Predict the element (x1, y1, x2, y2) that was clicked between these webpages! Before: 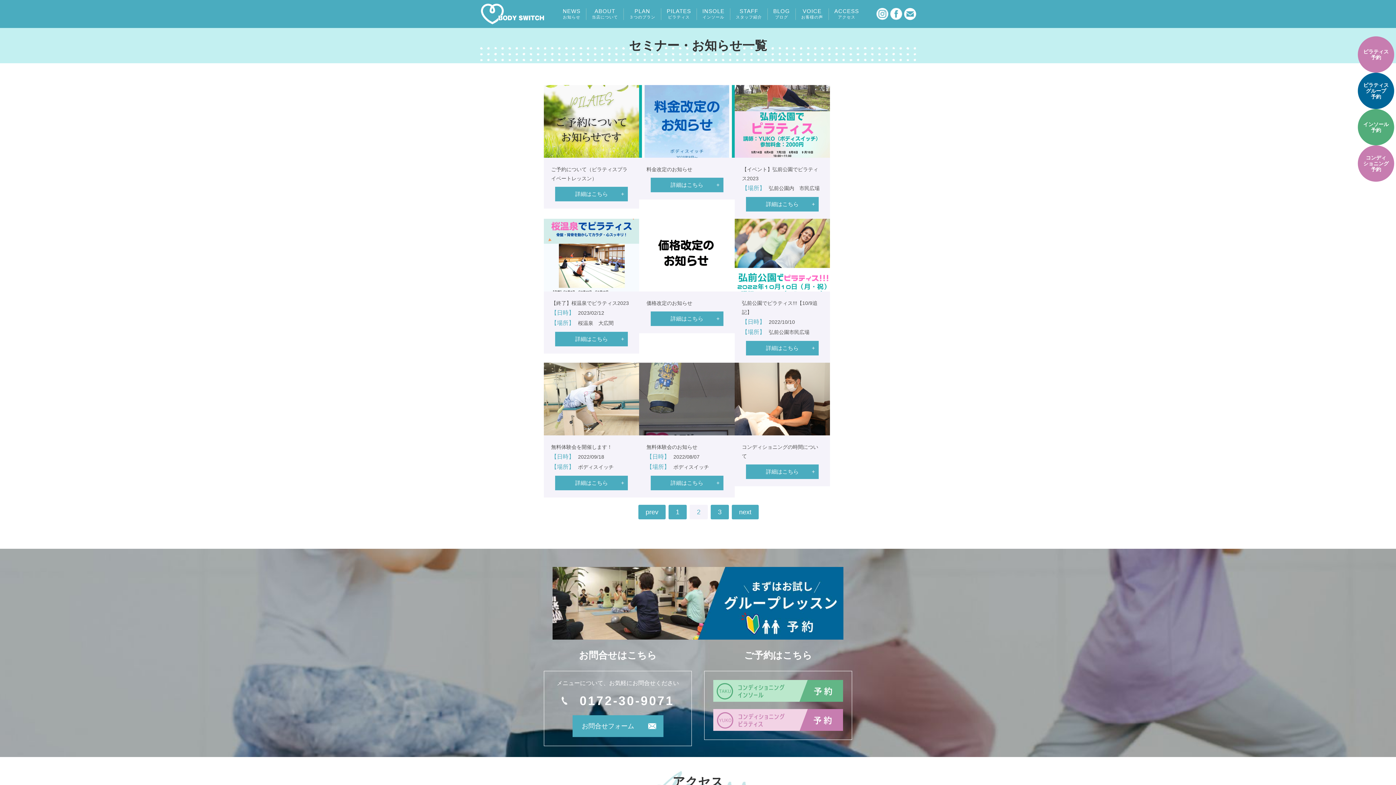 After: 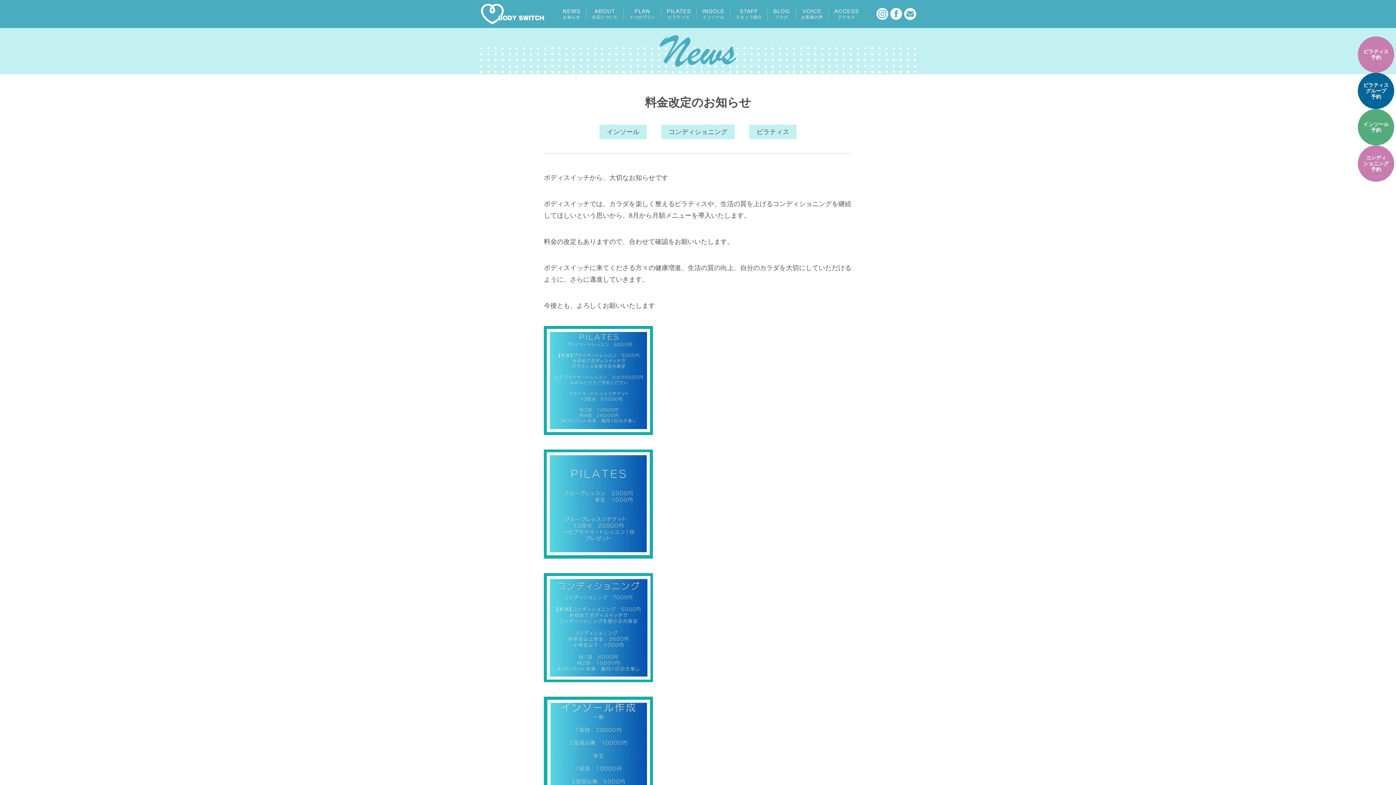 Action: label: 詳細はこちら bbox: (650, 177, 723, 192)